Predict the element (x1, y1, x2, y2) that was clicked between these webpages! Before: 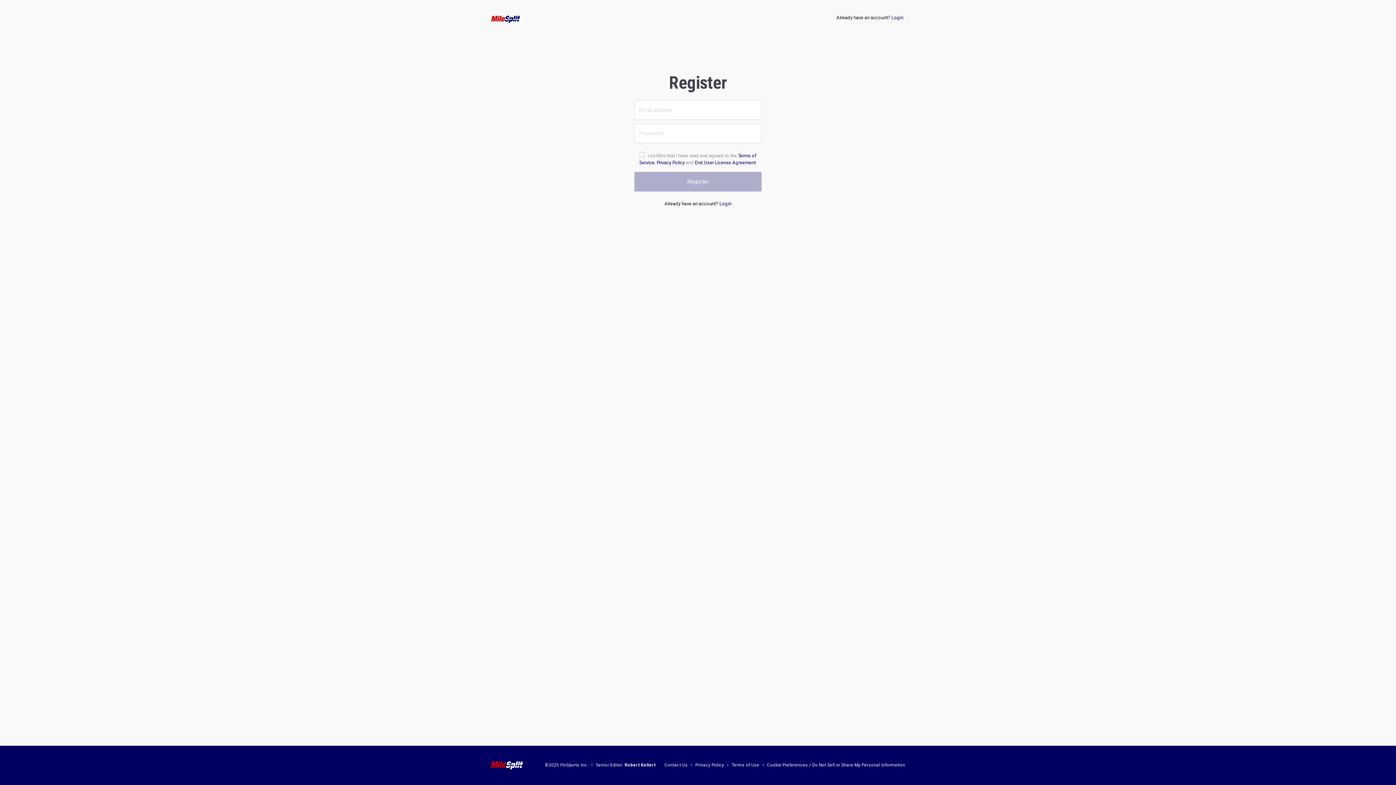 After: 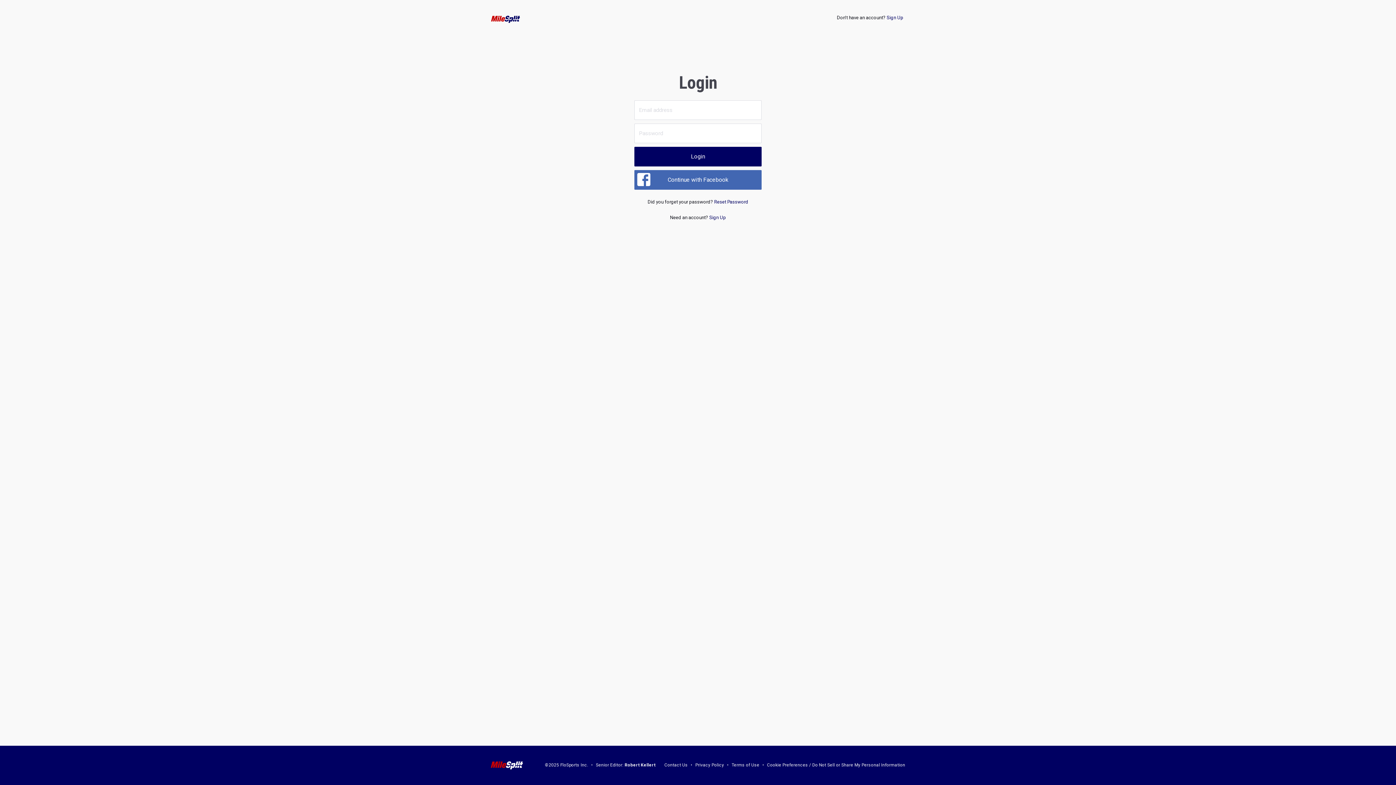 Action: label: Login bbox: (719, 201, 731, 206)